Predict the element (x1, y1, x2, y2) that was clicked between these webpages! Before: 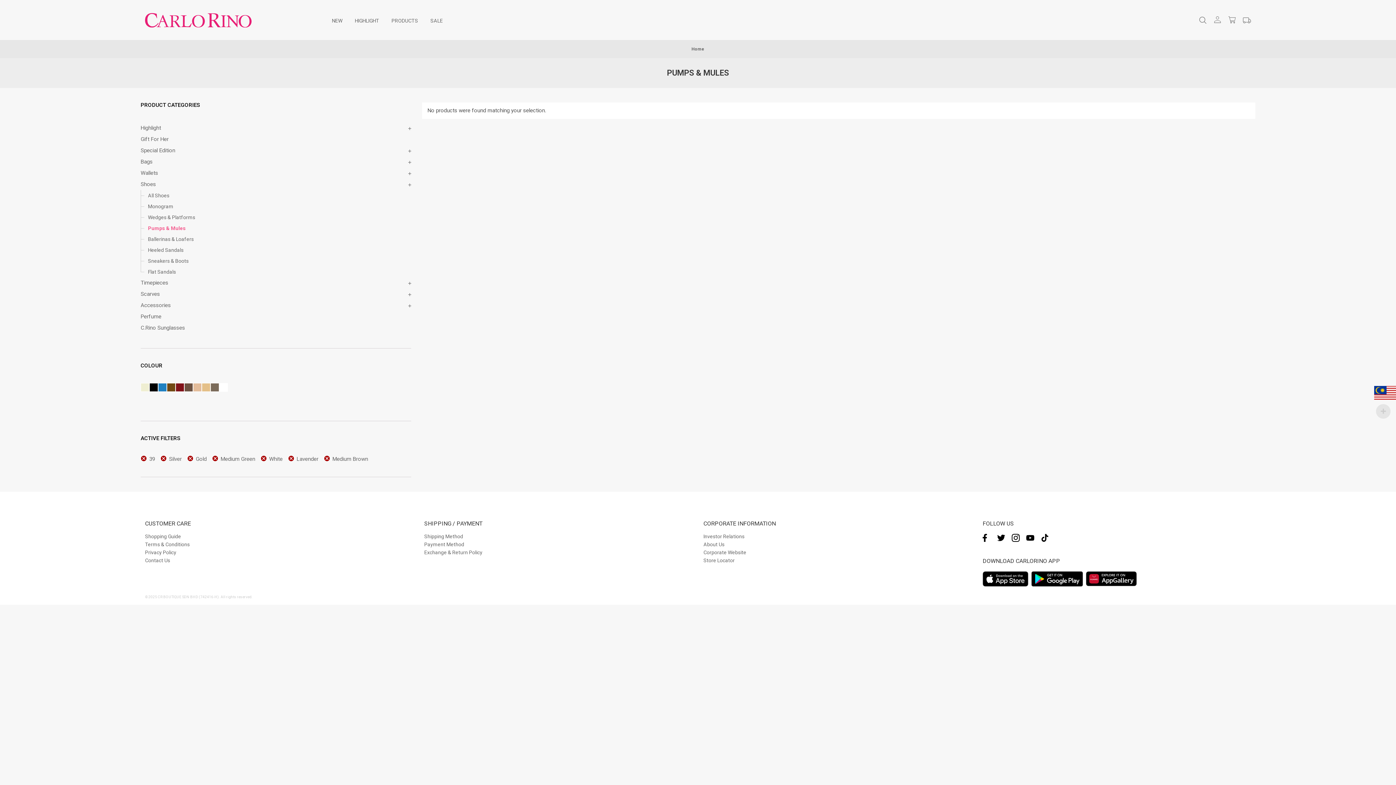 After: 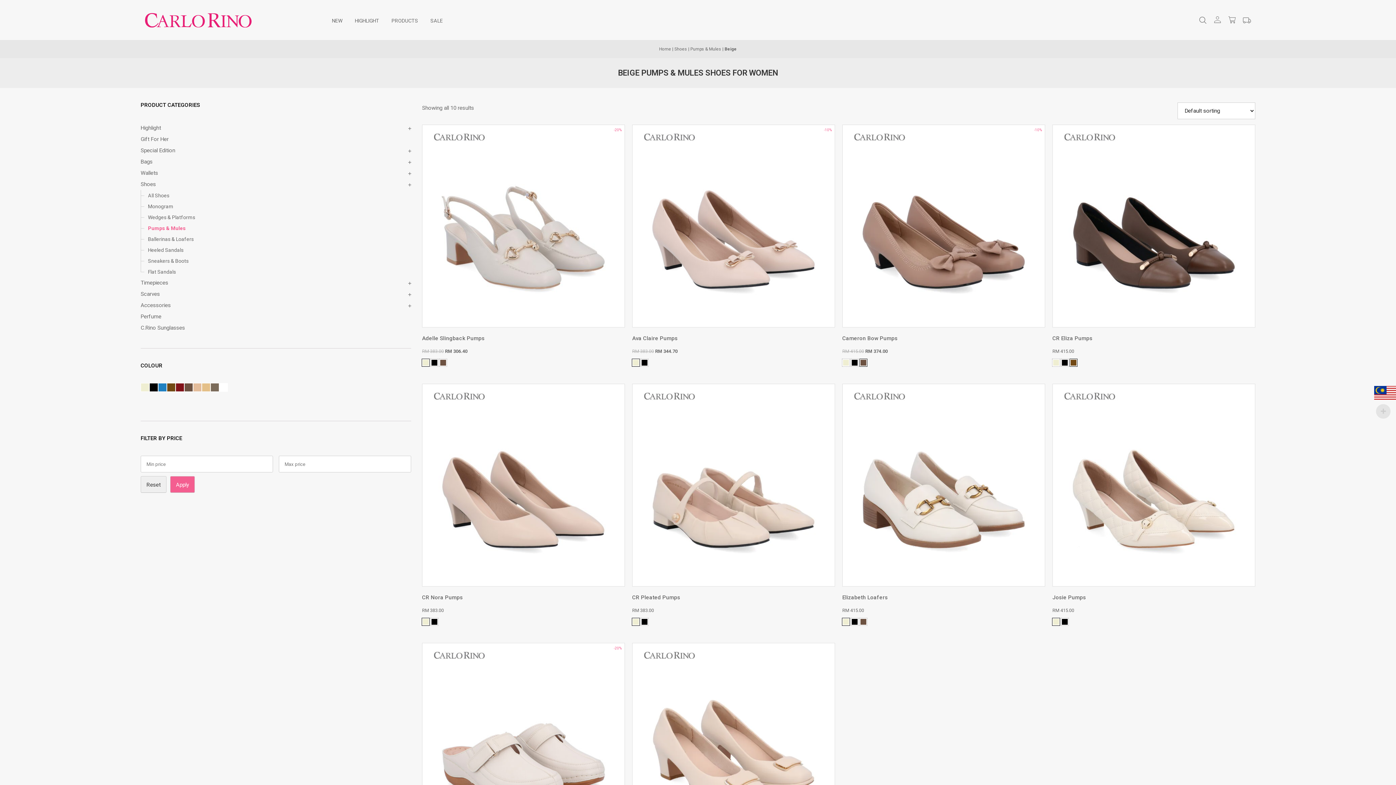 Action: bbox: (140, 383, 149, 392)